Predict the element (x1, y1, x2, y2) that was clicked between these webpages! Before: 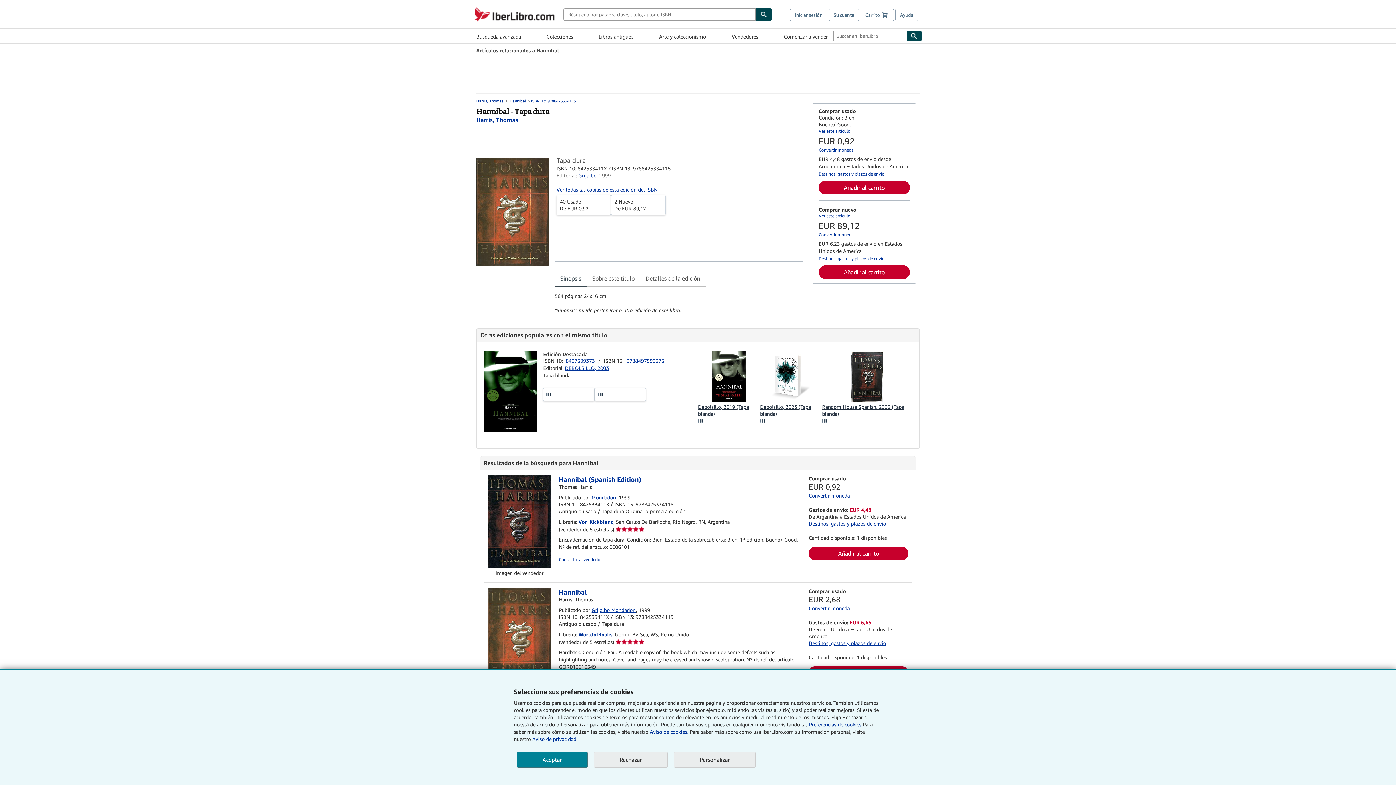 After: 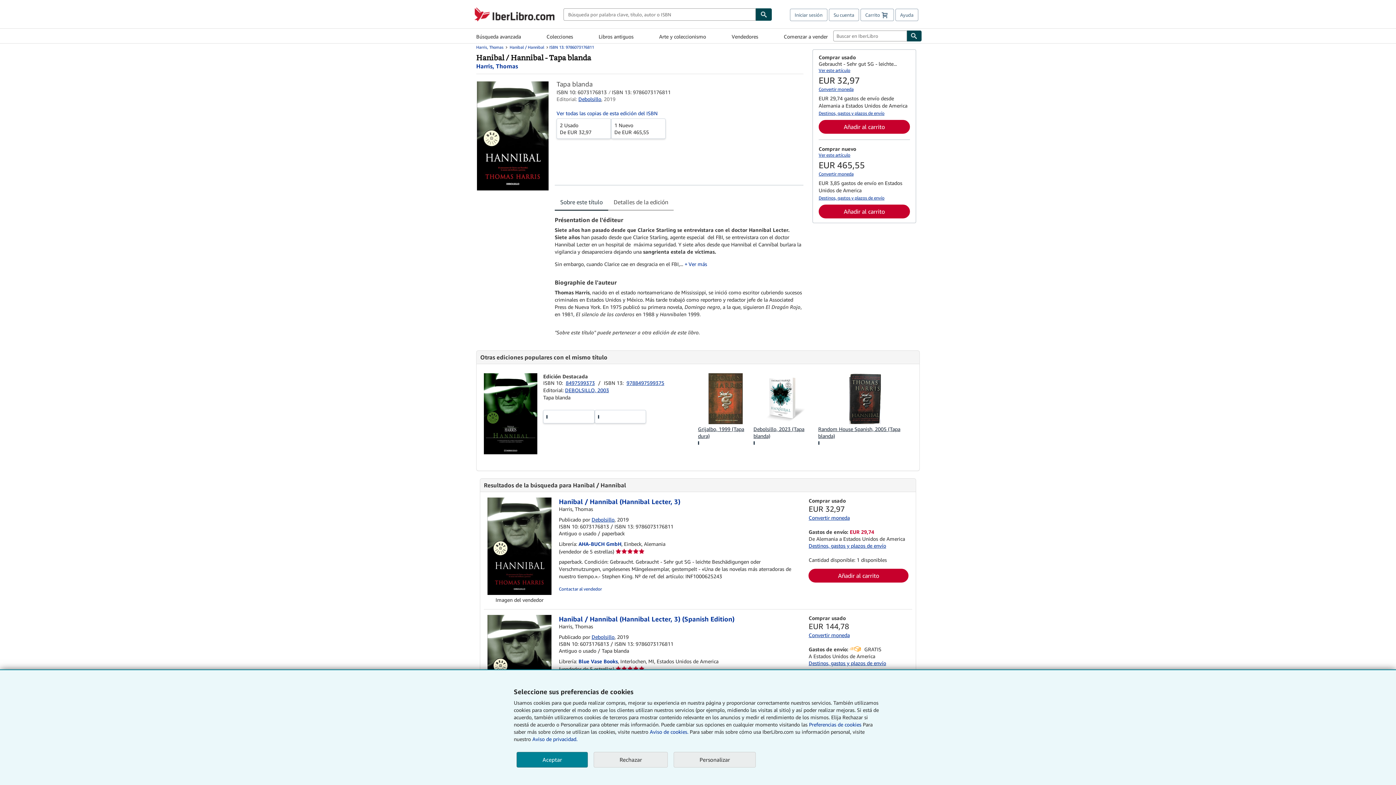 Action: bbox: (712, 396, 745, 403)